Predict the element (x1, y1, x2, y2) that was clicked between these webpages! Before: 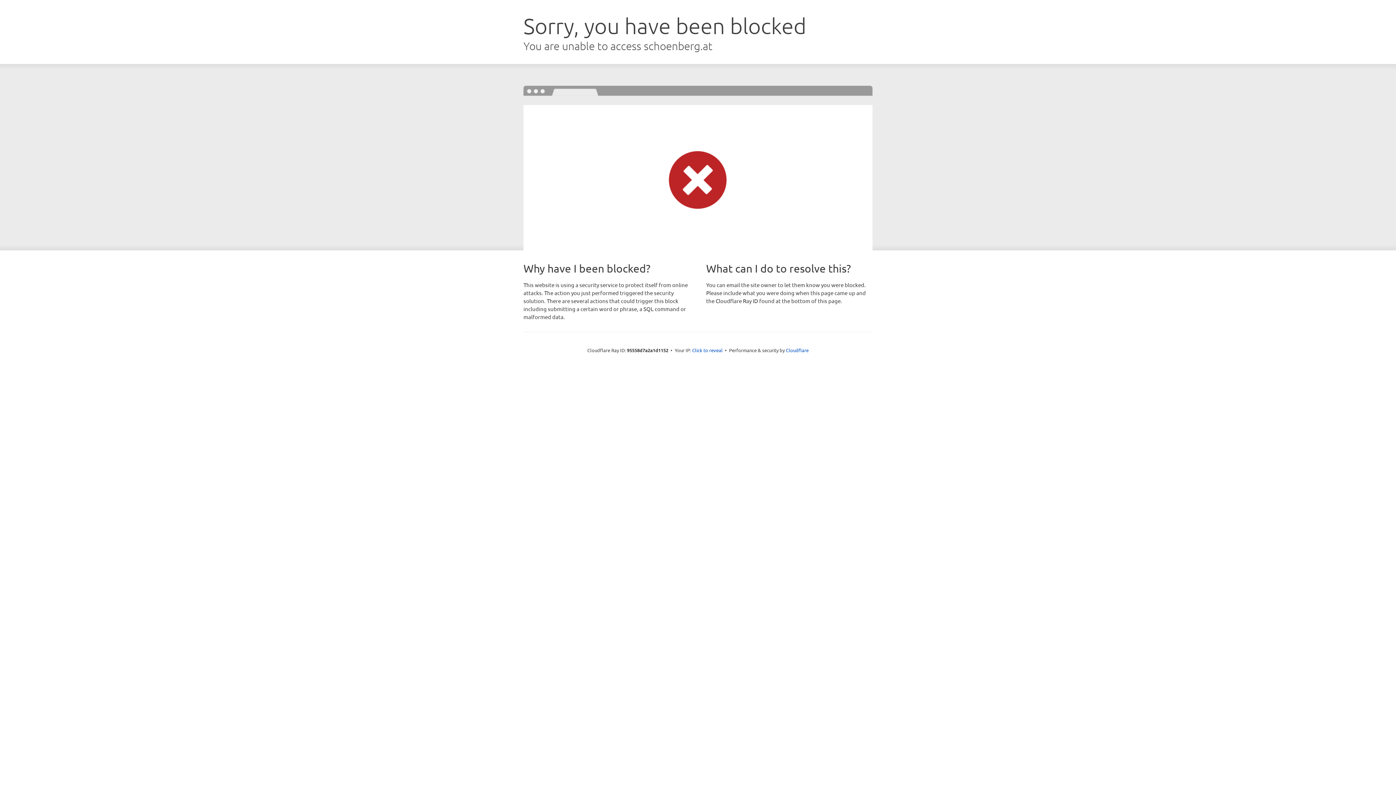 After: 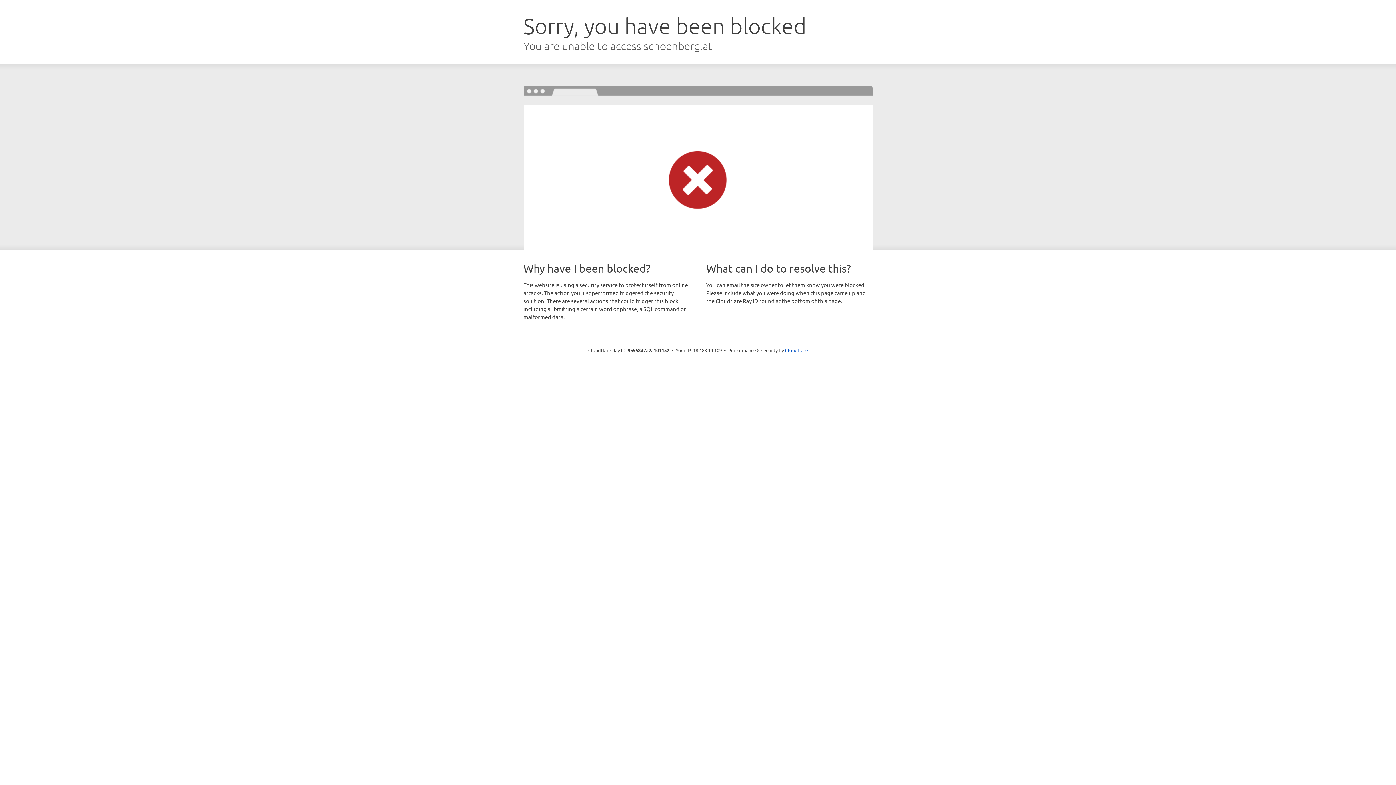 Action: bbox: (692, 346, 722, 353) label: Click to reveal